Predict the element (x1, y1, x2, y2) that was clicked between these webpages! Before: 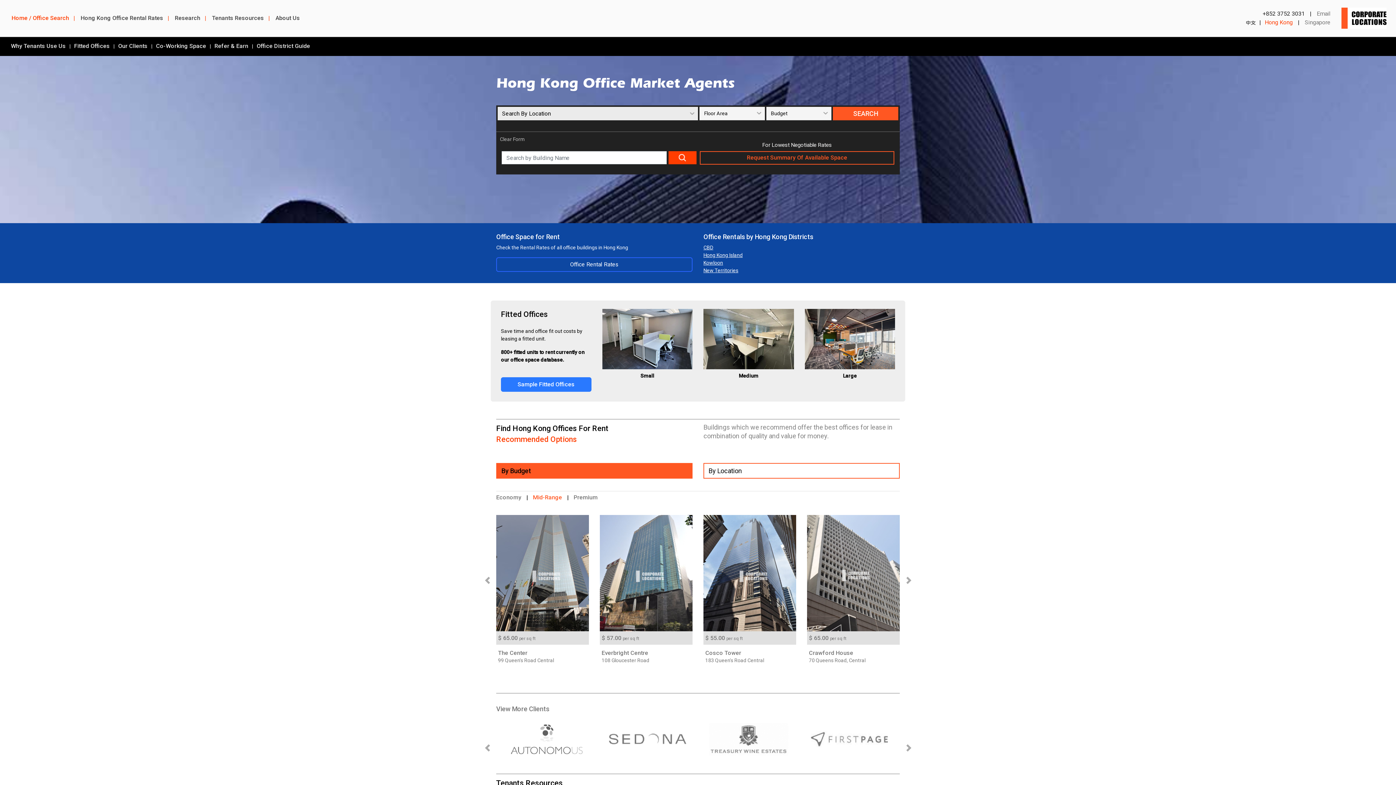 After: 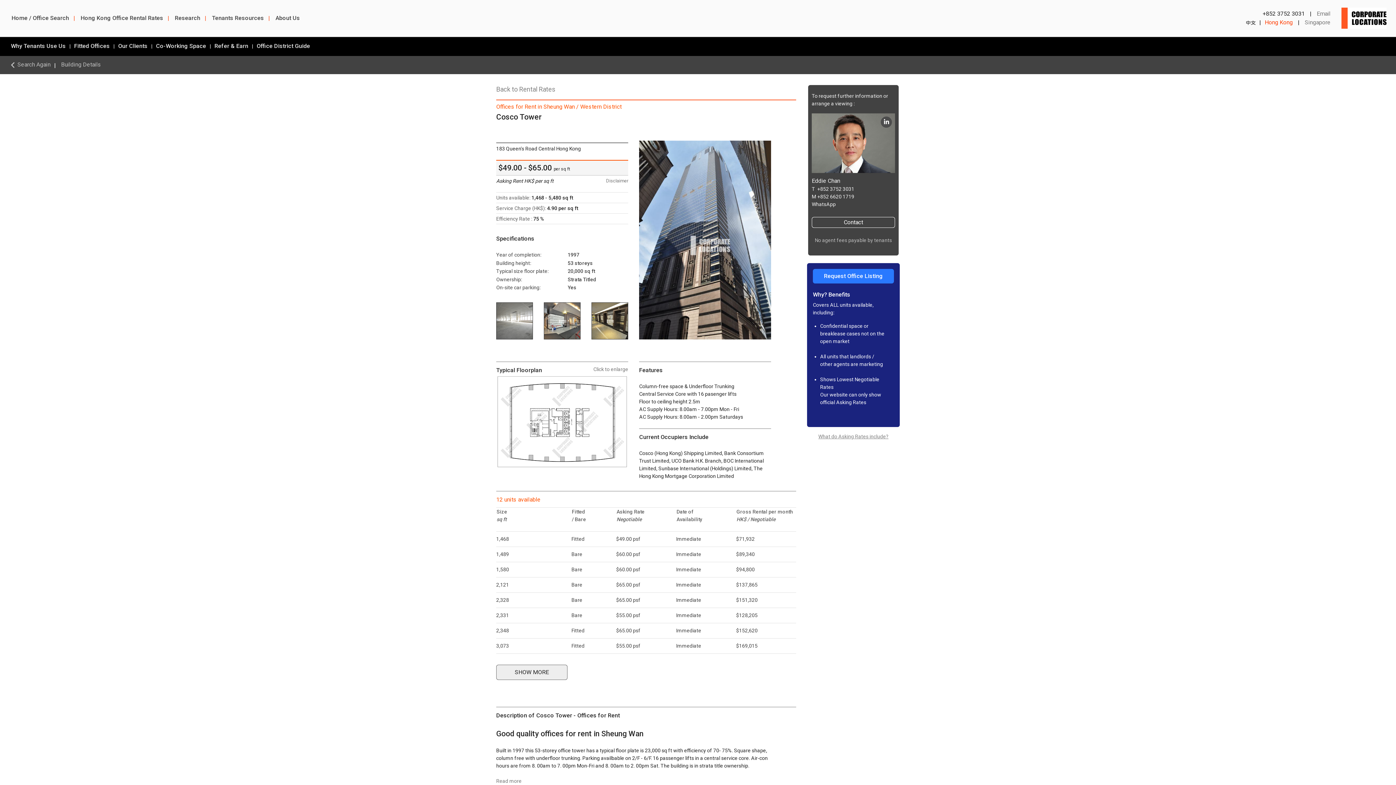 Action: label: 

$ 55.00 per sq ft
Cosco Tower
183 Queen's Road Central bbox: (703, 570, 796, 664)